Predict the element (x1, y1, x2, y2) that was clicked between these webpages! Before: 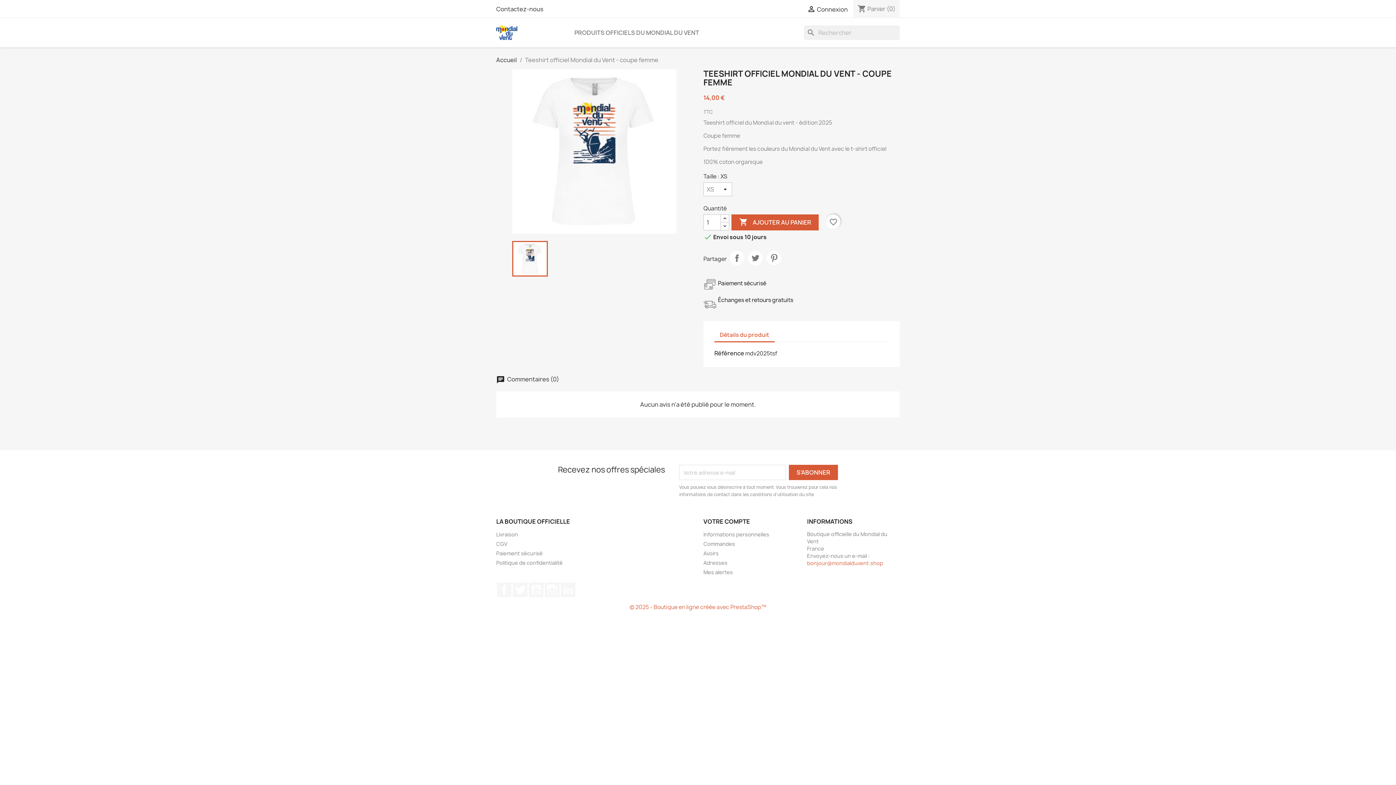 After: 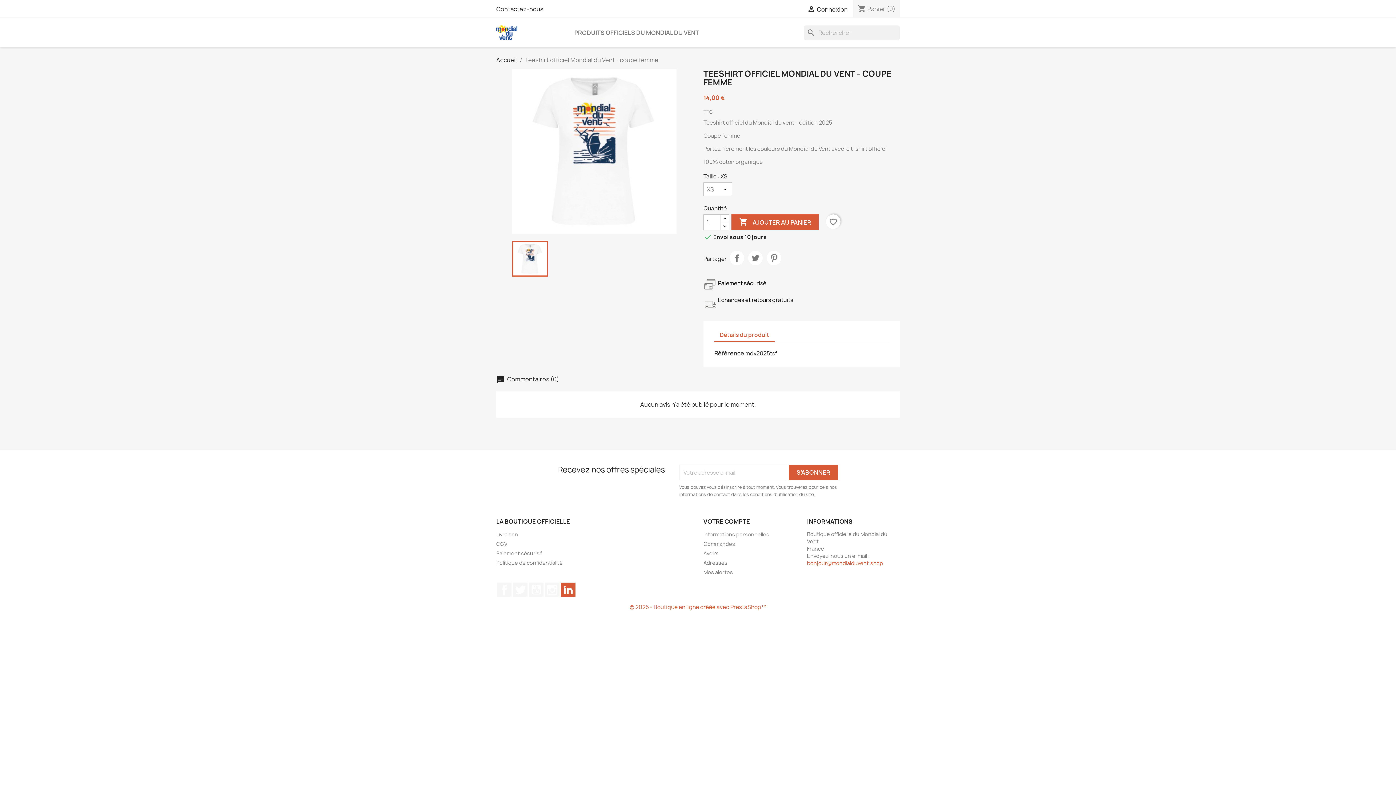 Action: bbox: (561, 582, 575, 597) label: LinkedIn